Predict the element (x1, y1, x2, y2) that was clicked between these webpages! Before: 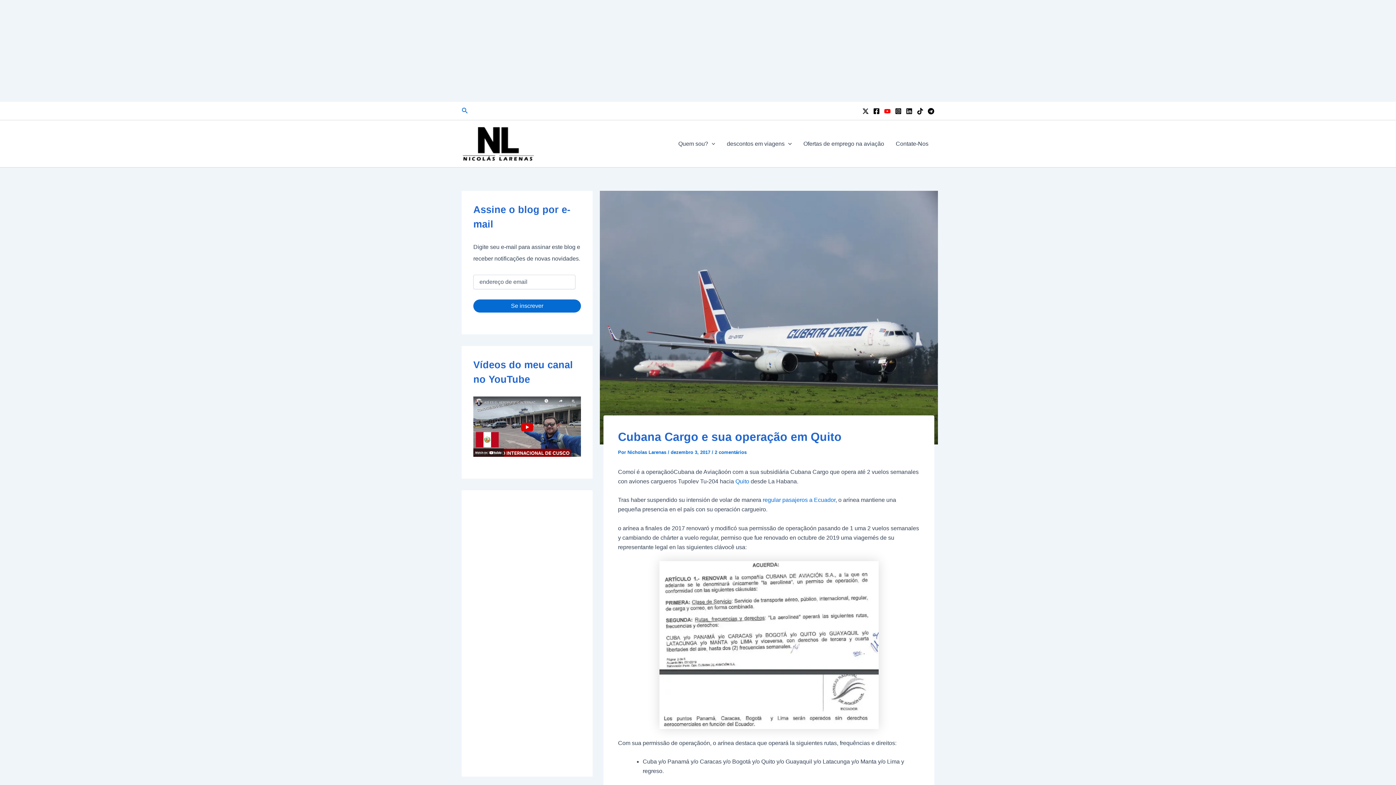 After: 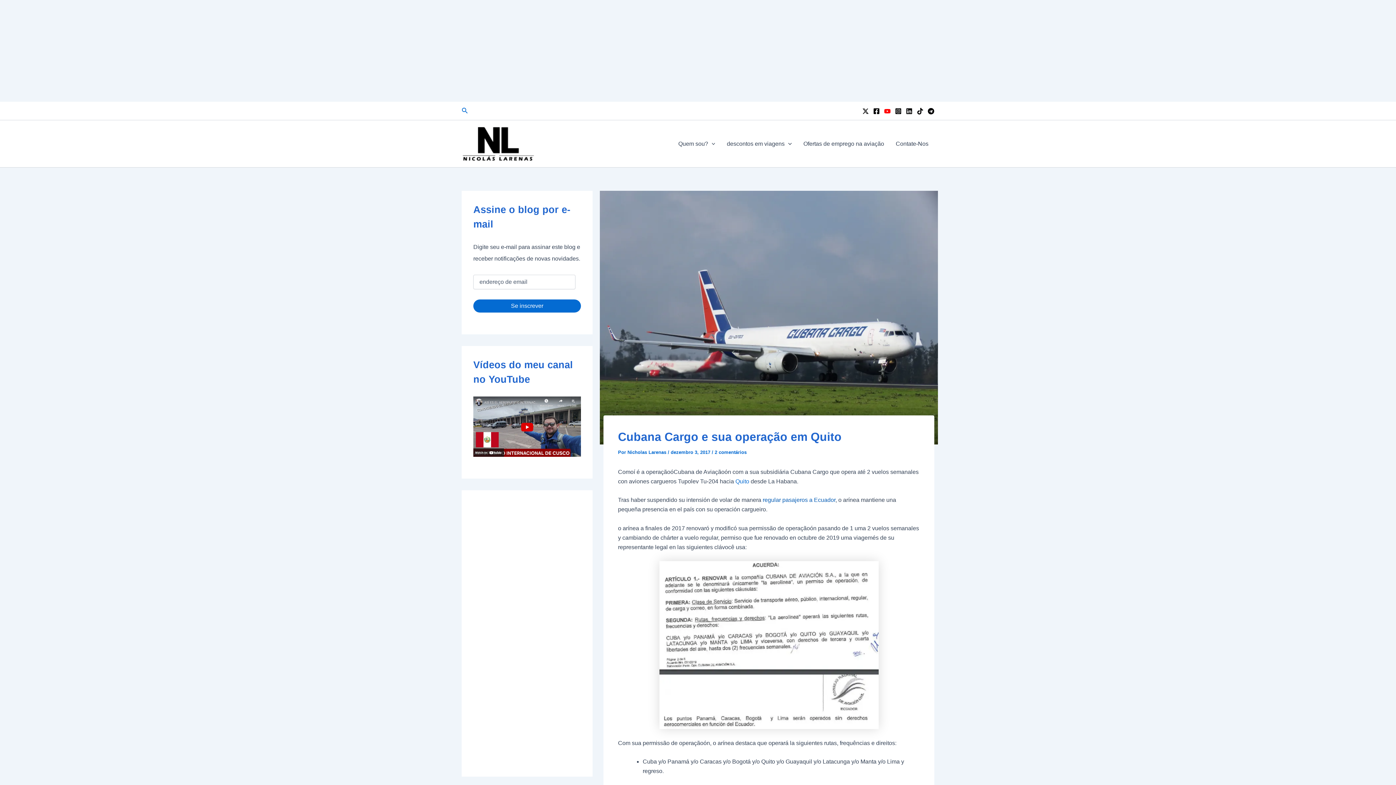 Action: bbox: (762, 497, 835, 503) label: regular pasajeros a Ecuador